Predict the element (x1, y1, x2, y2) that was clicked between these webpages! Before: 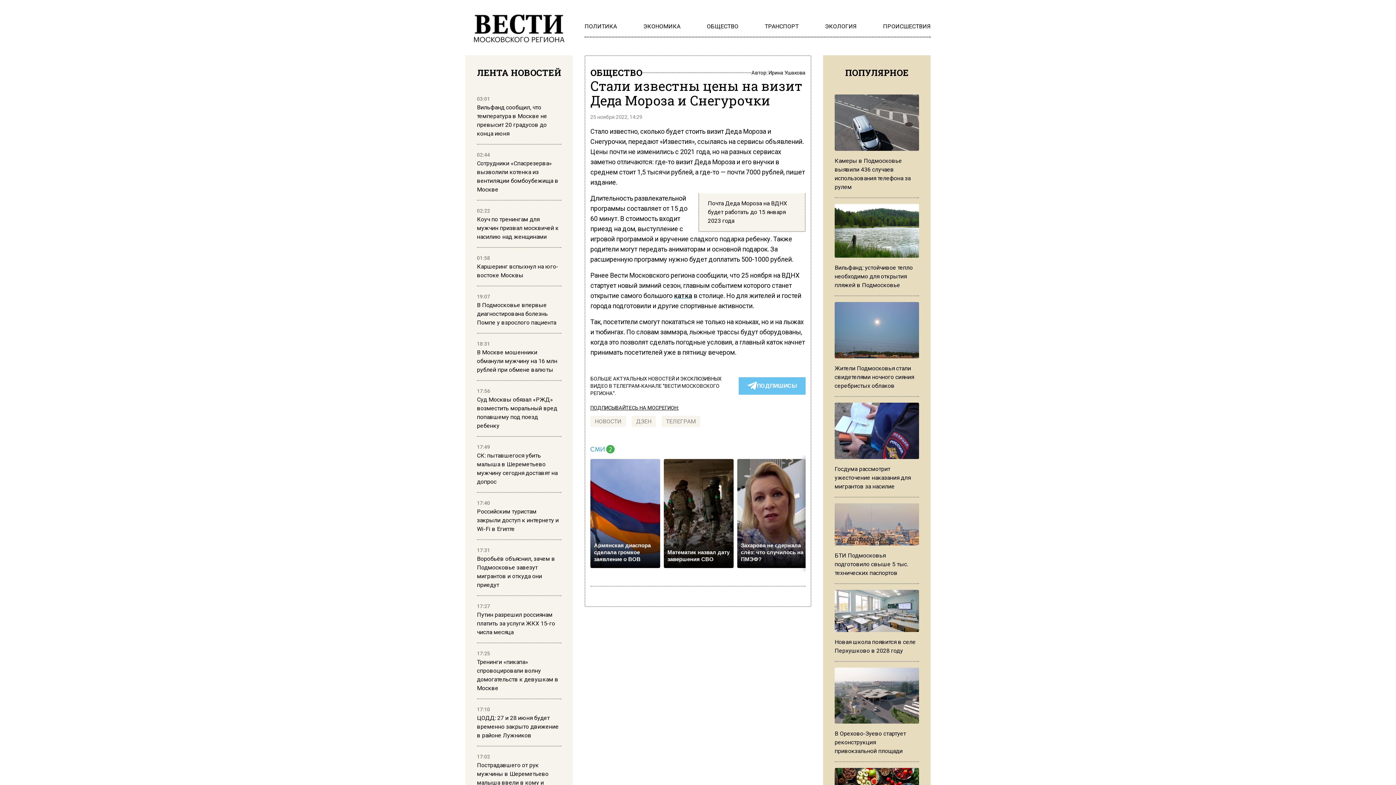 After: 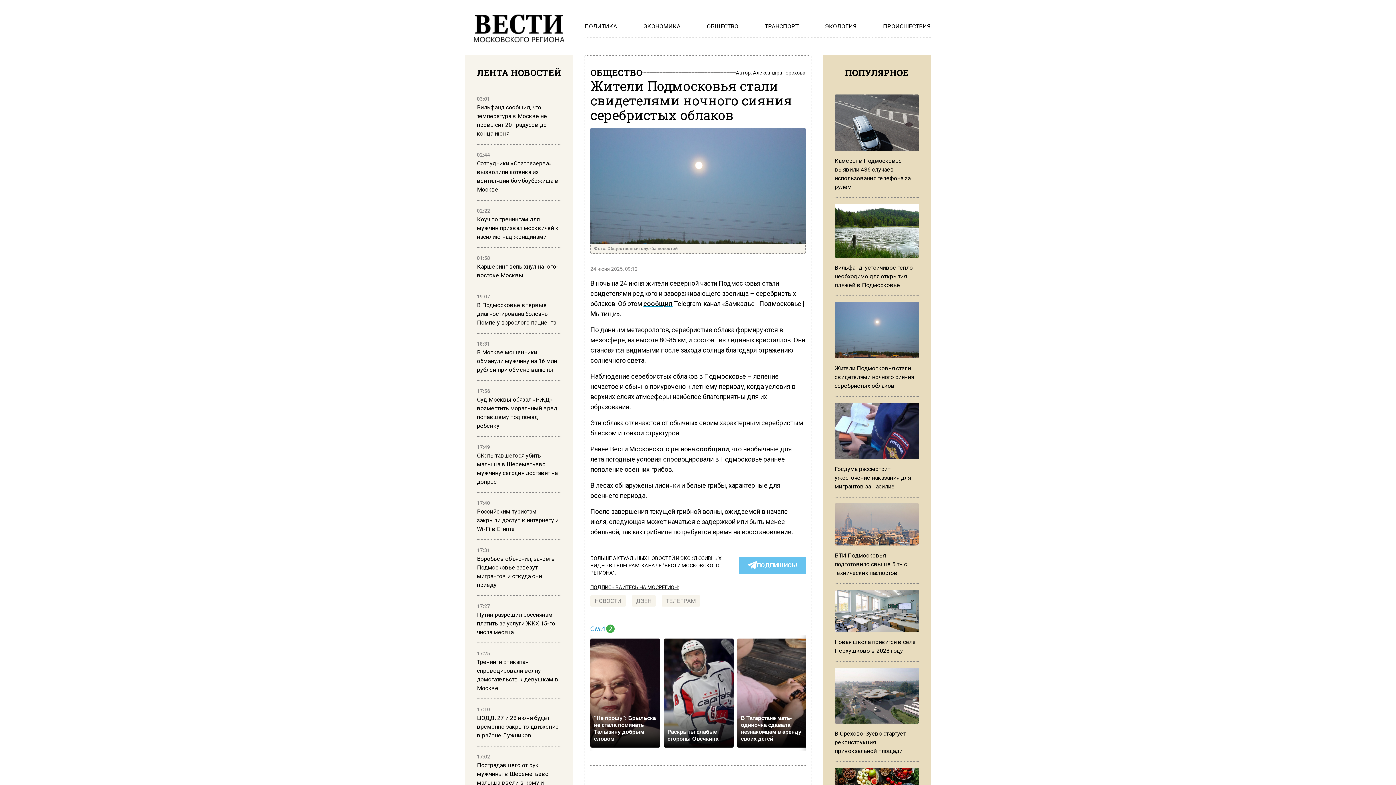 Action: bbox: (834, 302, 919, 397) label: Жители Подмосковья стали свидетелями ночного сияния серебристых облаков